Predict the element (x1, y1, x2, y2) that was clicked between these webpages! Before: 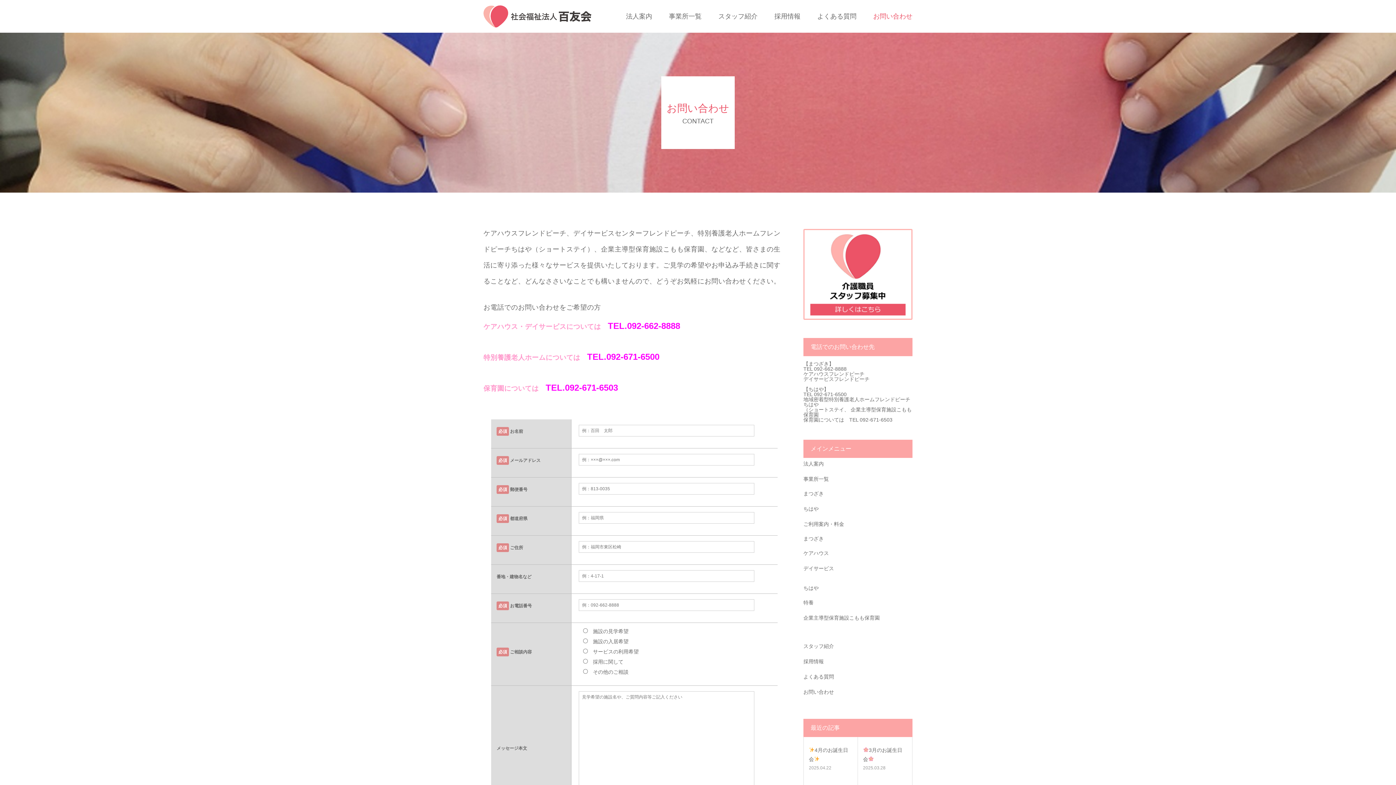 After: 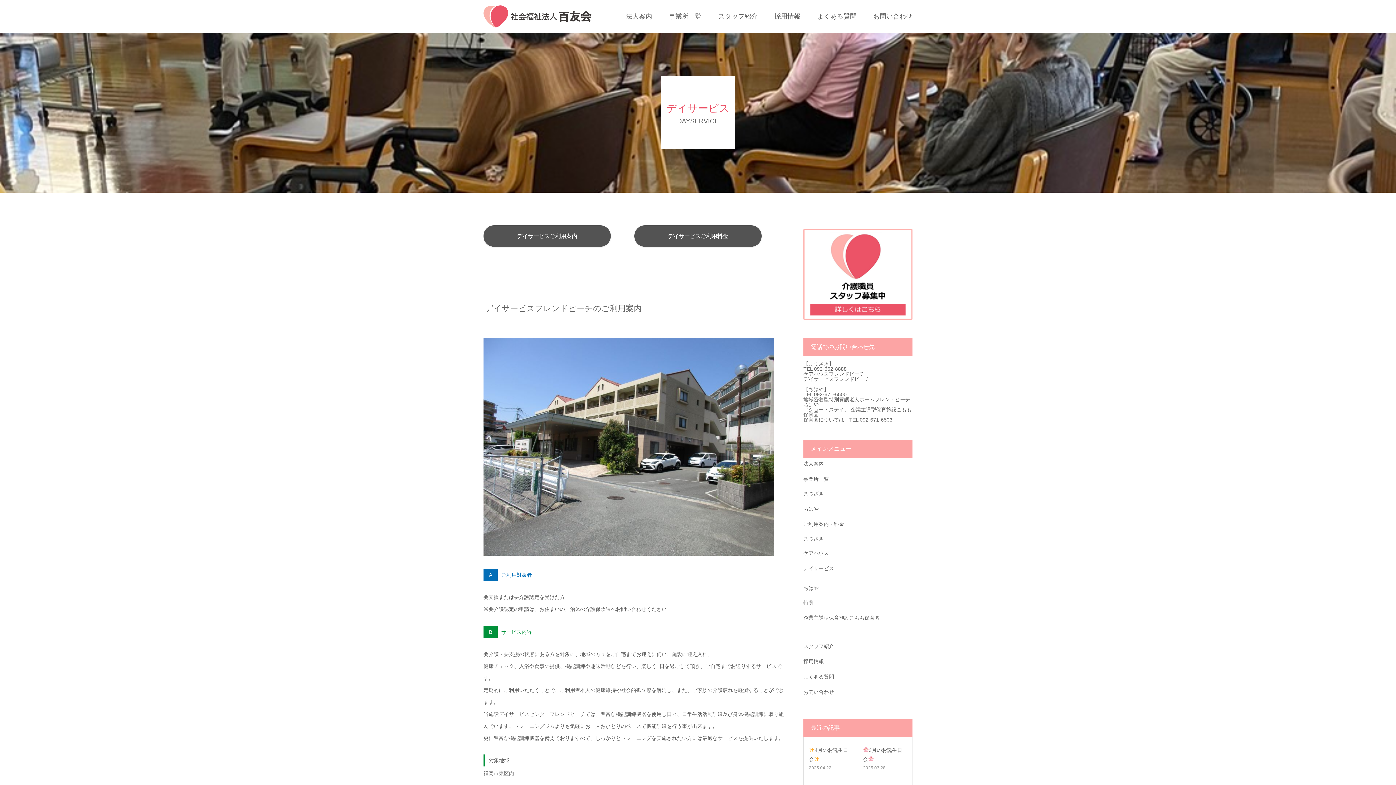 Action: label: デイサービス bbox: (803, 565, 834, 571)